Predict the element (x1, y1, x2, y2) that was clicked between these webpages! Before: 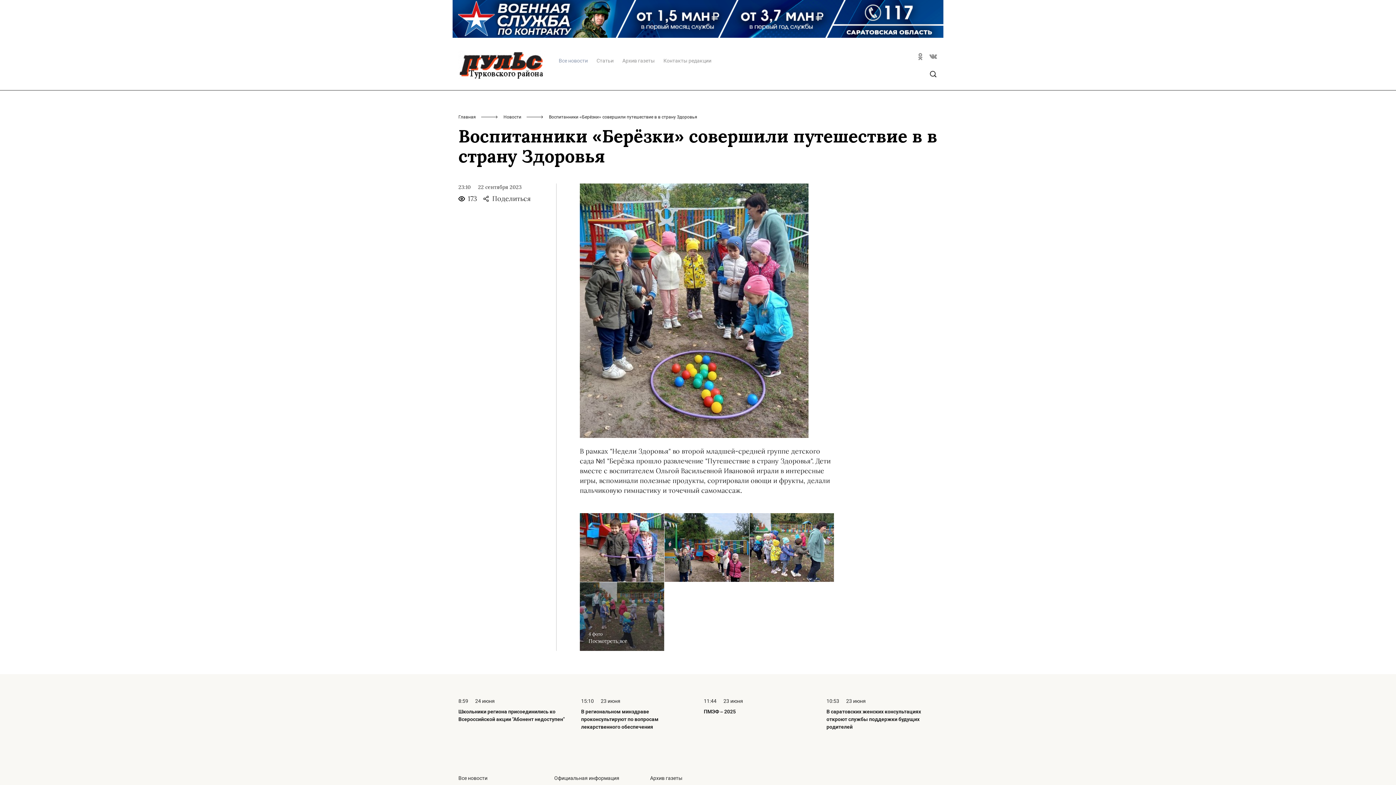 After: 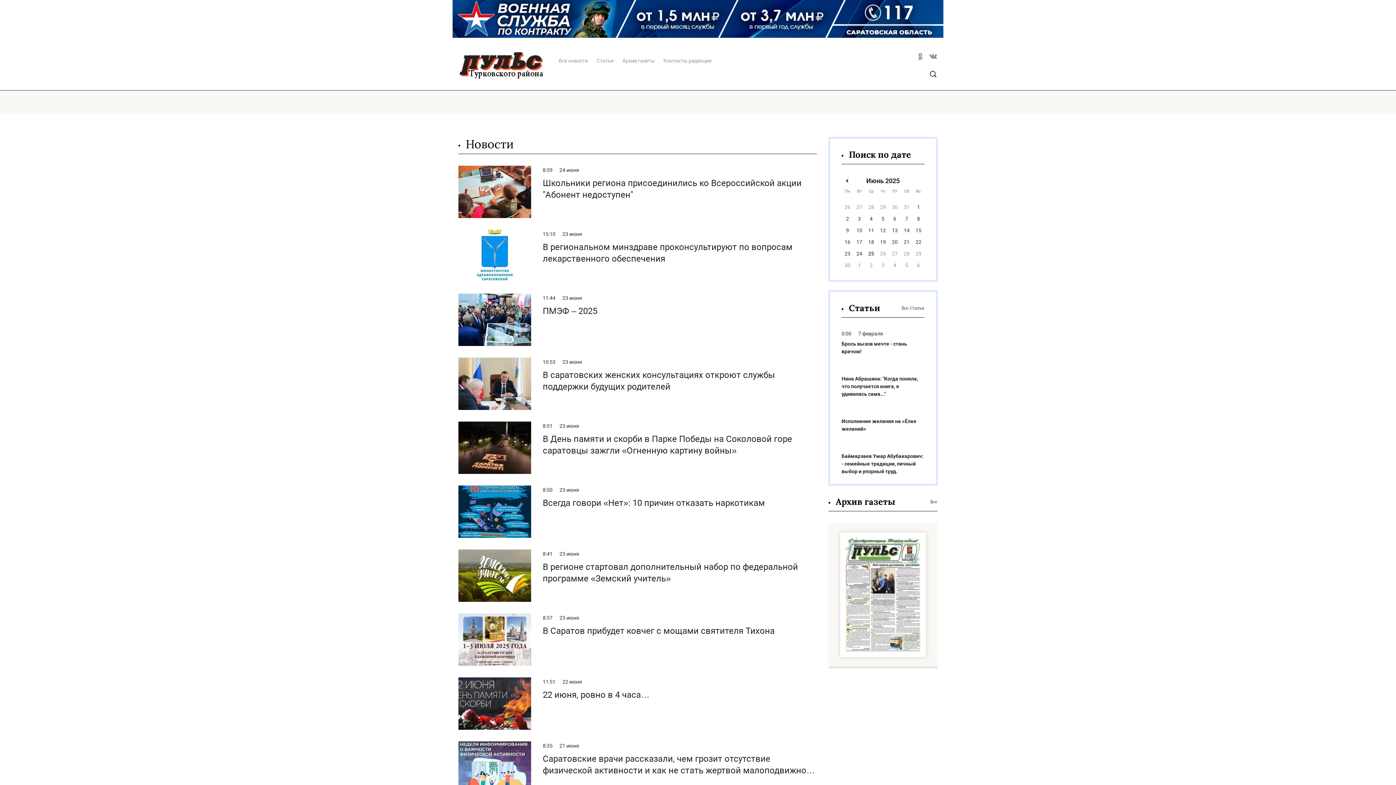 Action: bbox: (458, 114, 476, 119) label: Главная